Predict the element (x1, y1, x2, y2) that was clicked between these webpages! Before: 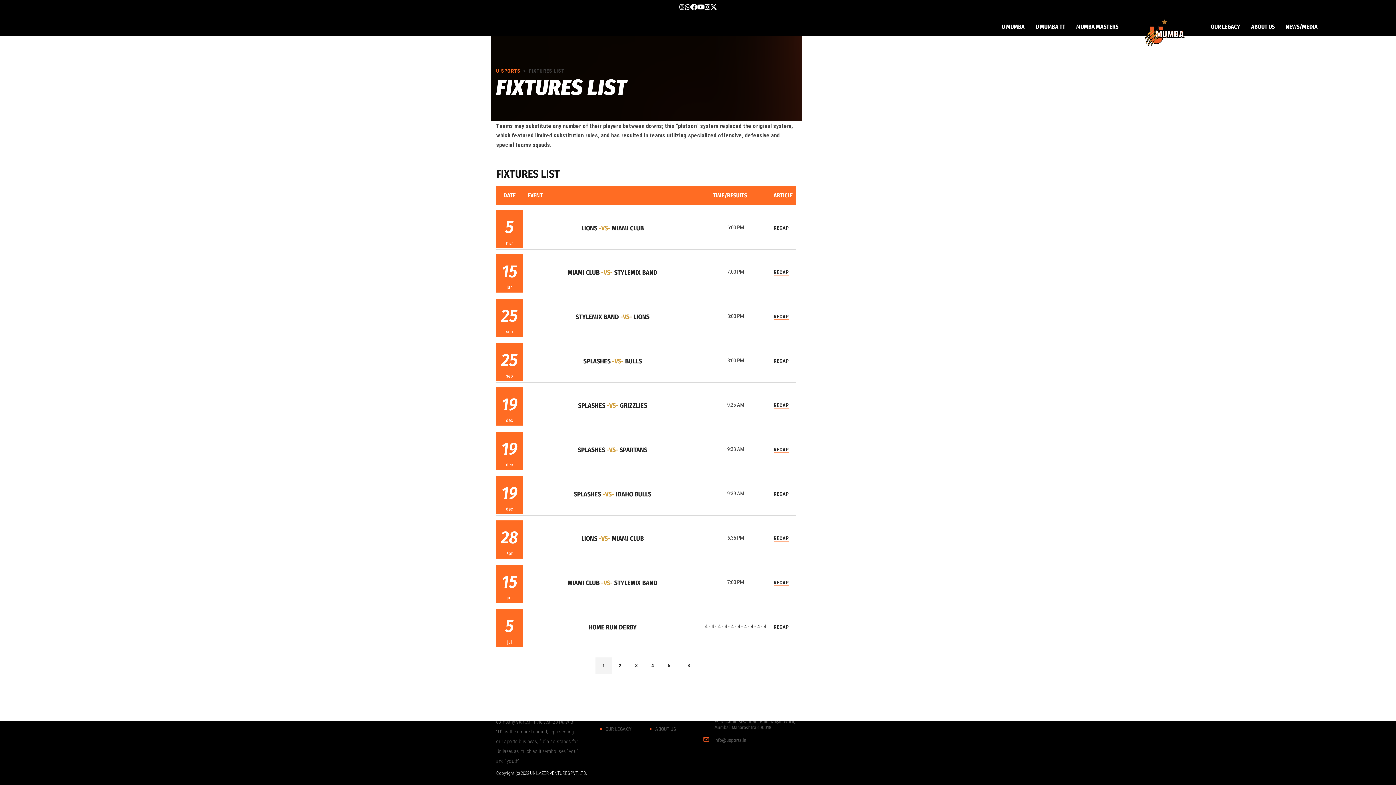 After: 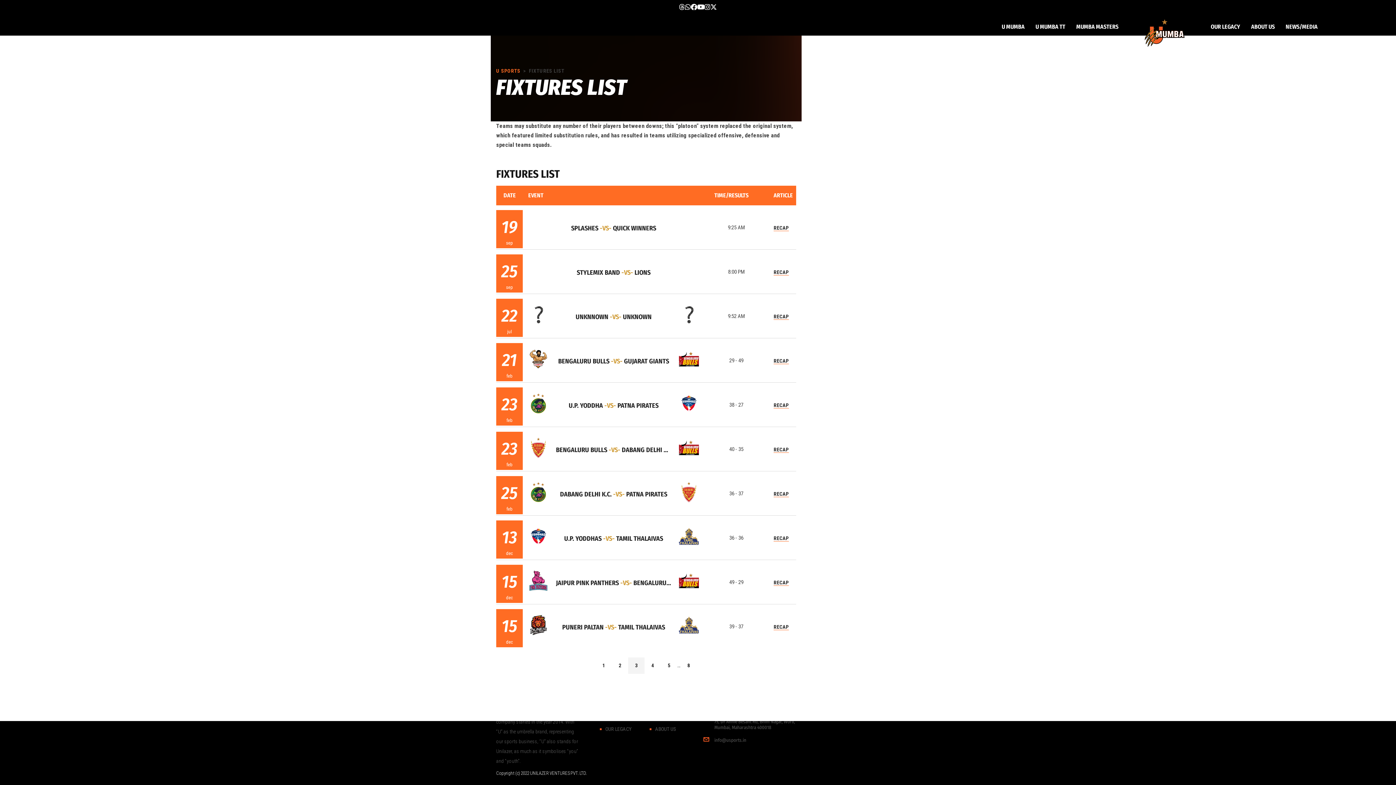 Action: label: 3 bbox: (628, 657, 644, 674)